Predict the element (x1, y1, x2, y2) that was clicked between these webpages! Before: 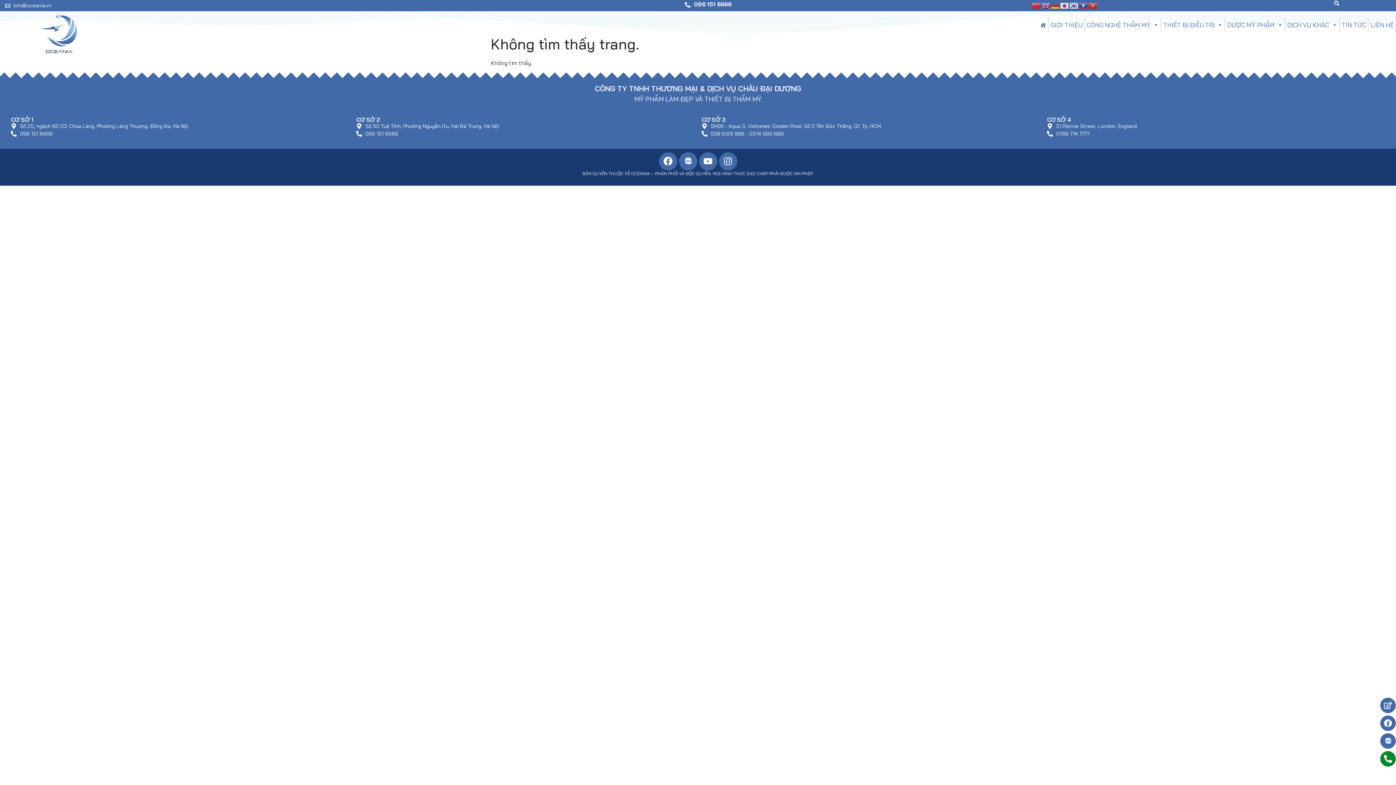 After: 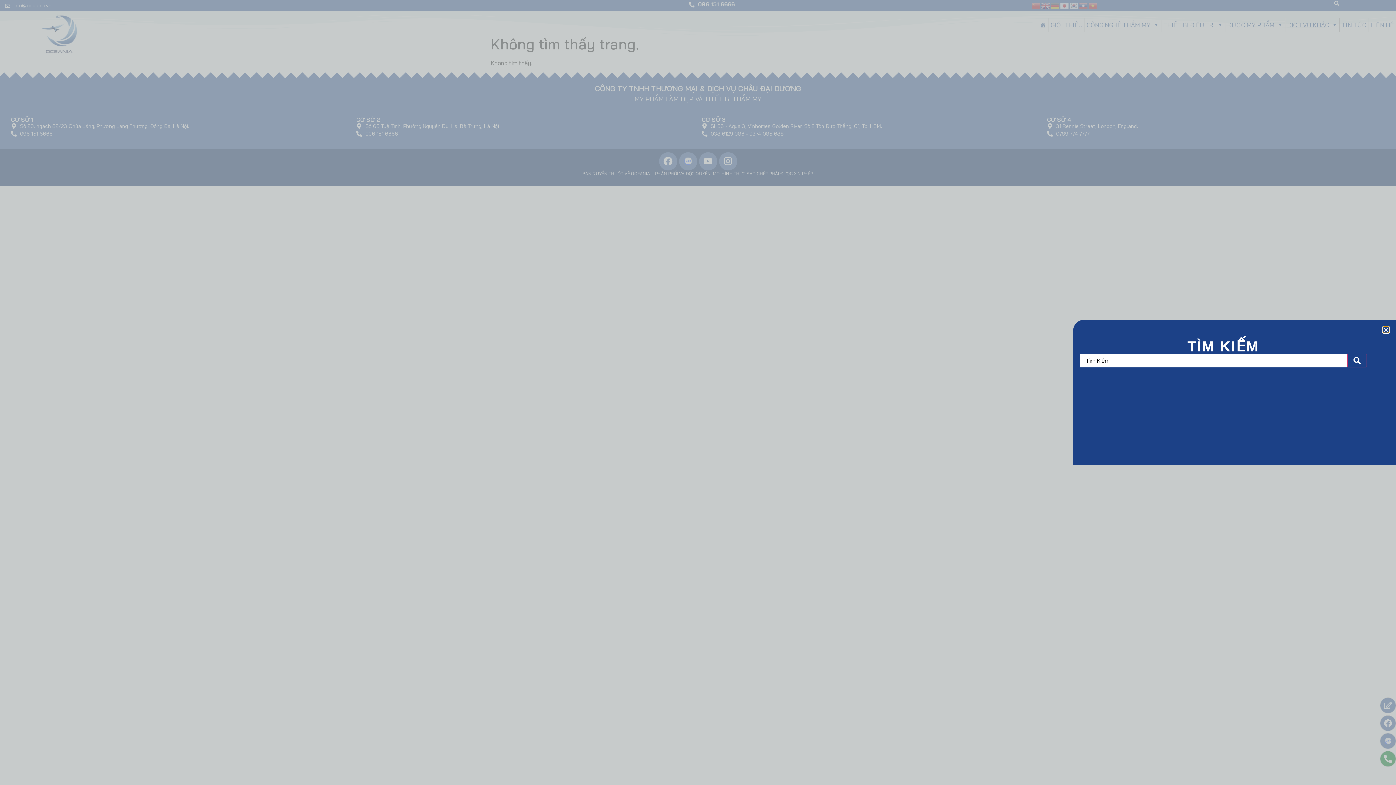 Action: bbox: (1334, 0, 1396, 5)